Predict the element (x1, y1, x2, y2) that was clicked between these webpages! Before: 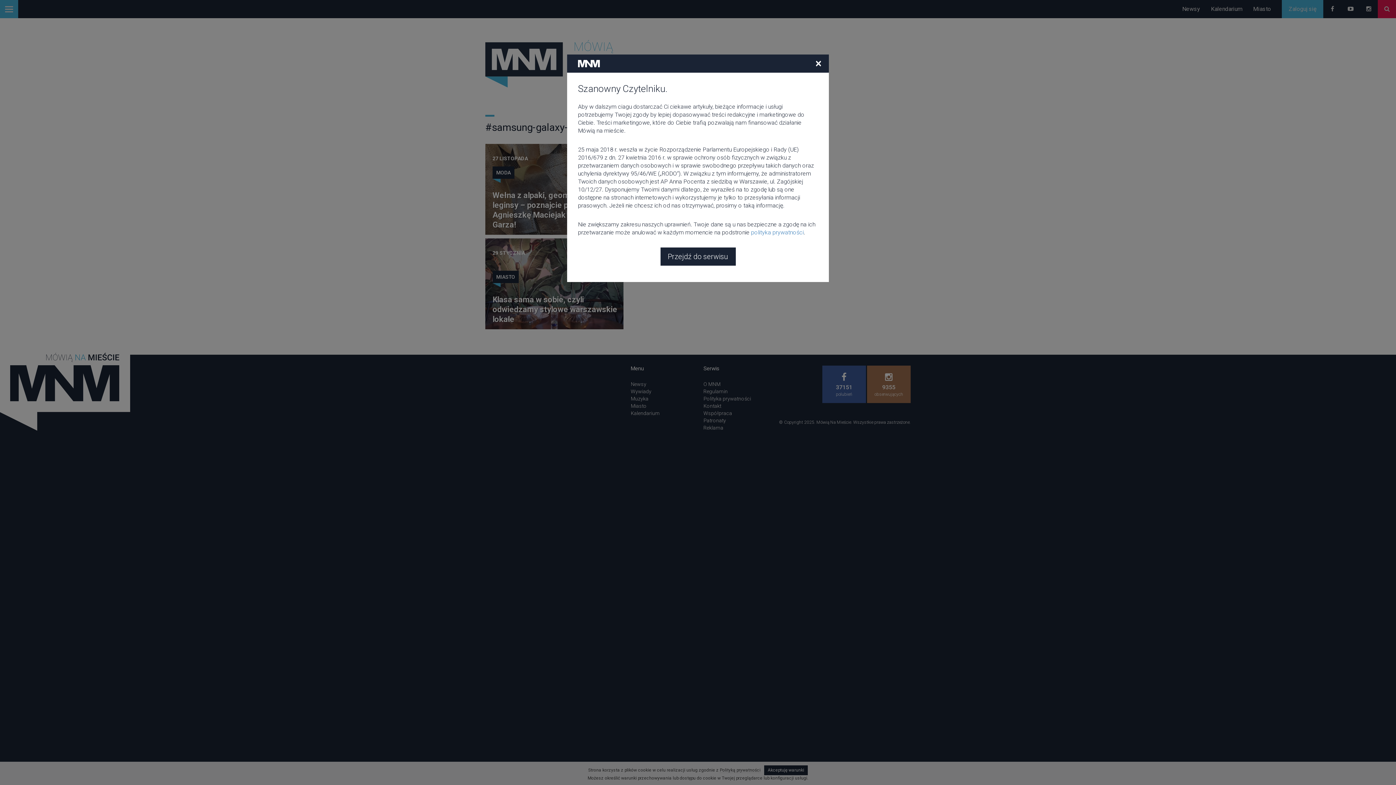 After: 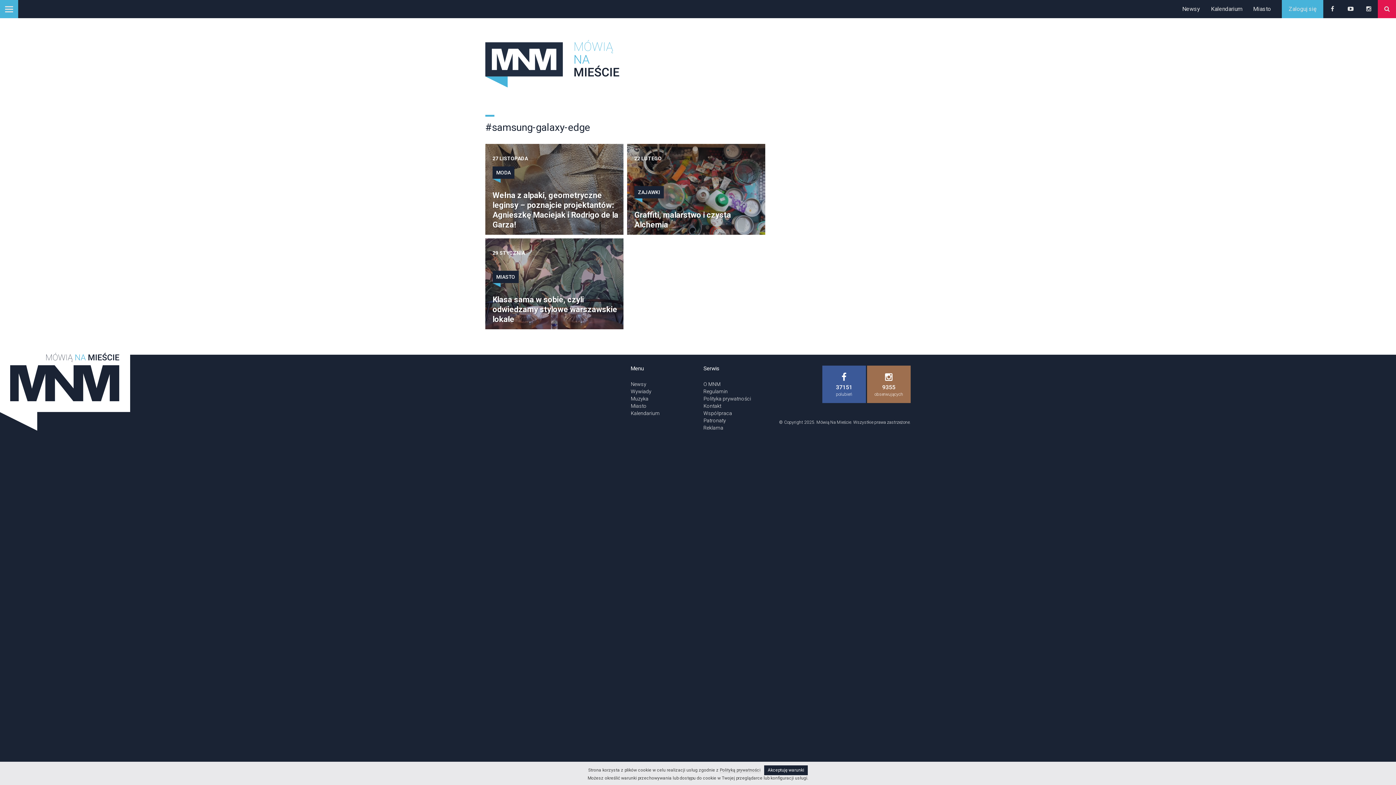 Action: label: Close bbox: (815, 57, 821, 69)